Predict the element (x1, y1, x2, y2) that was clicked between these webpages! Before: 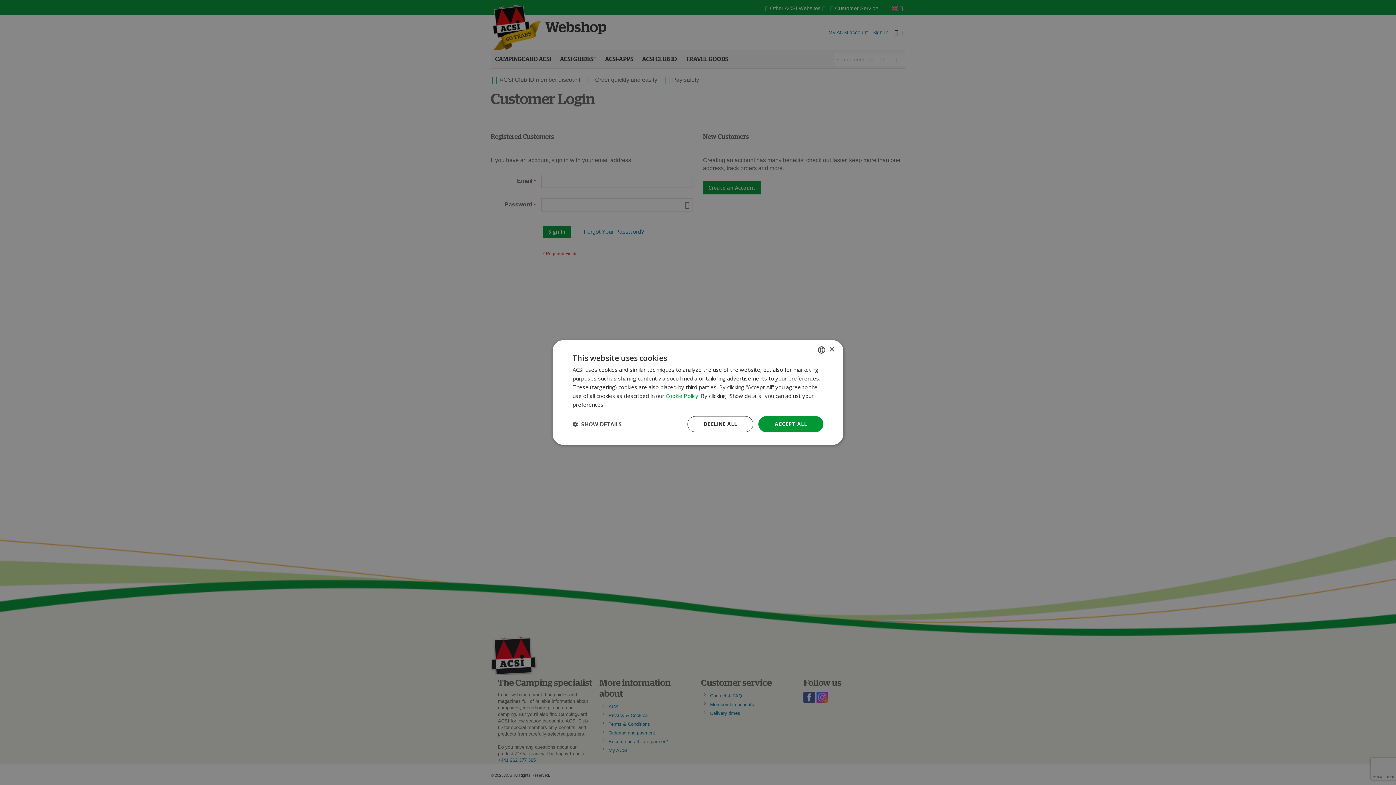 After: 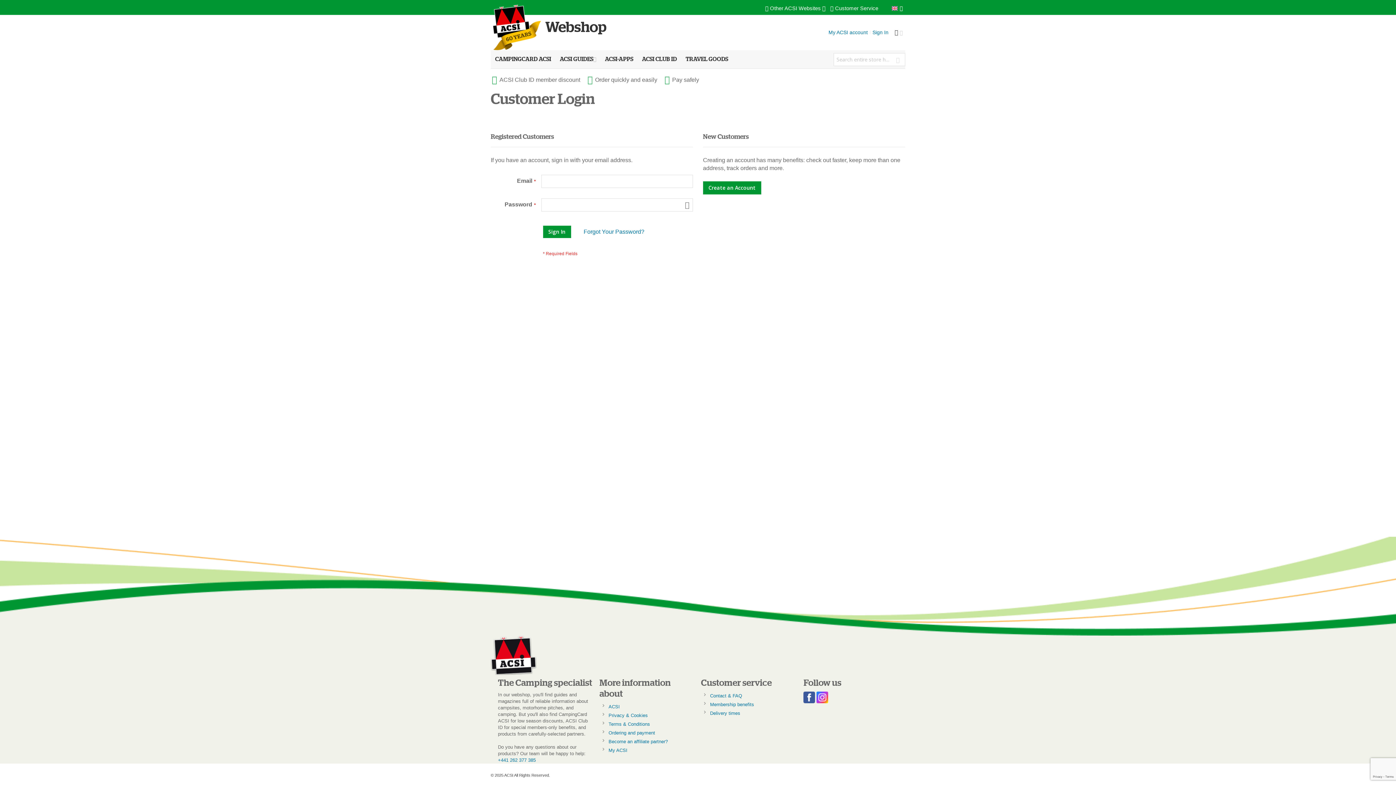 Action: bbox: (758, 416, 823, 432) label: ACCEPT ALL